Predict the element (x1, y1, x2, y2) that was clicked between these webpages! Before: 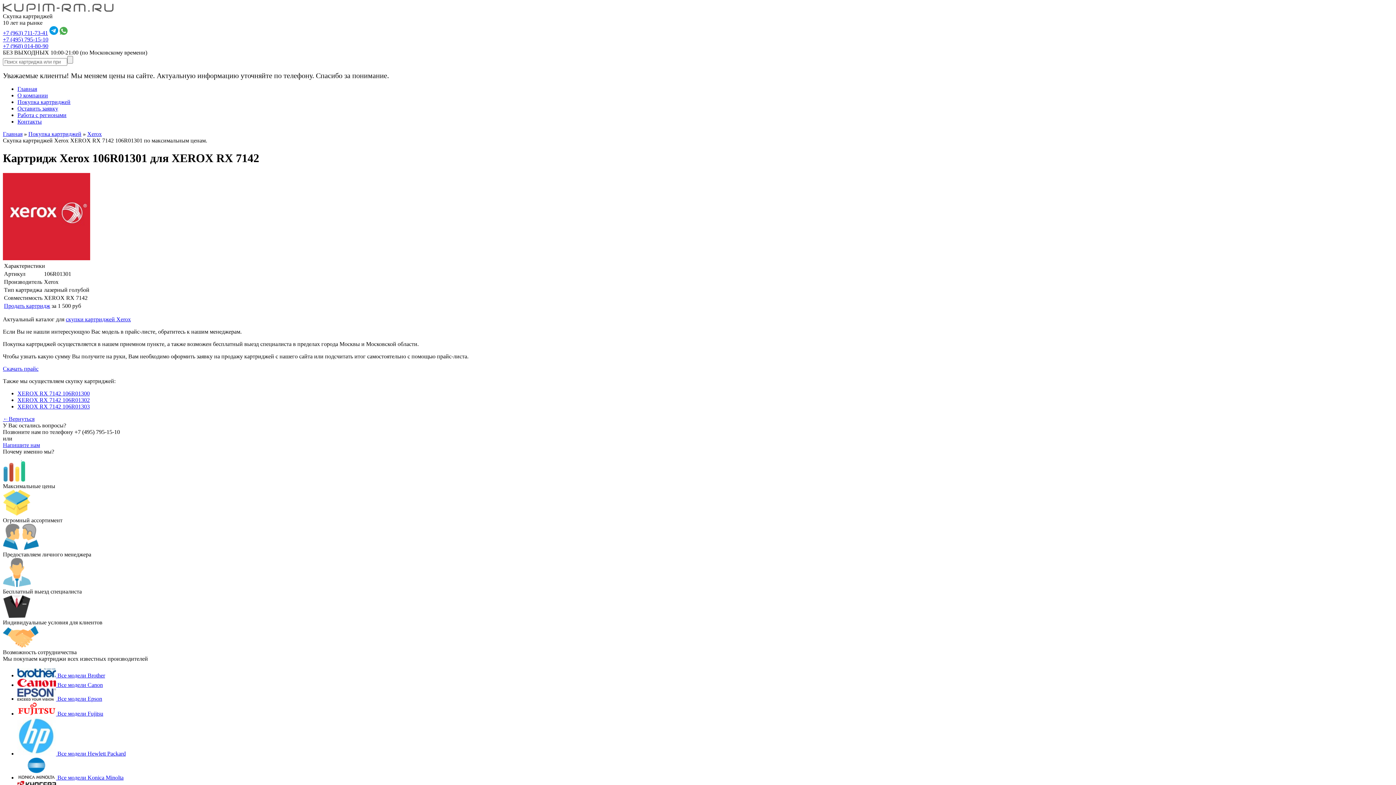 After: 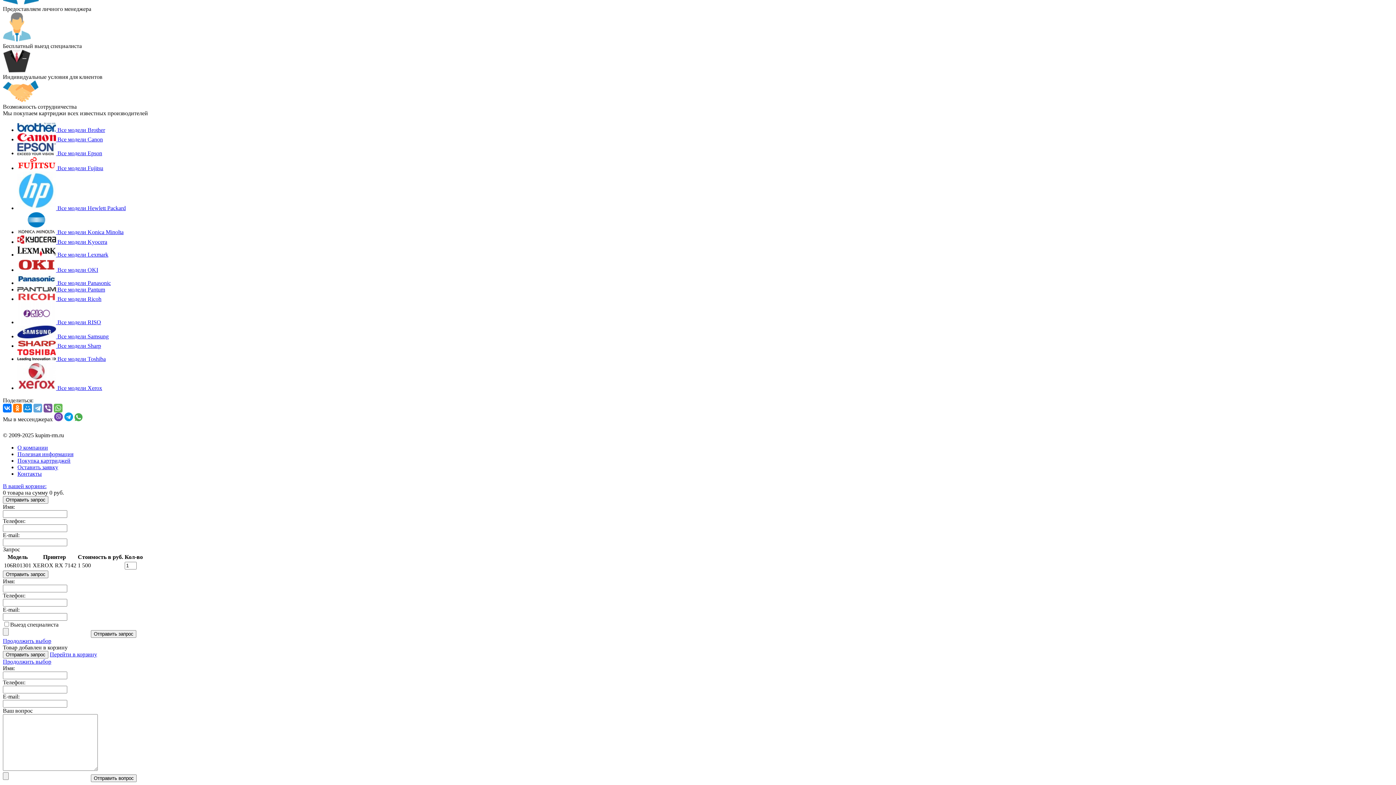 Action: bbox: (2, 442, 40, 448) label: Напишите нам